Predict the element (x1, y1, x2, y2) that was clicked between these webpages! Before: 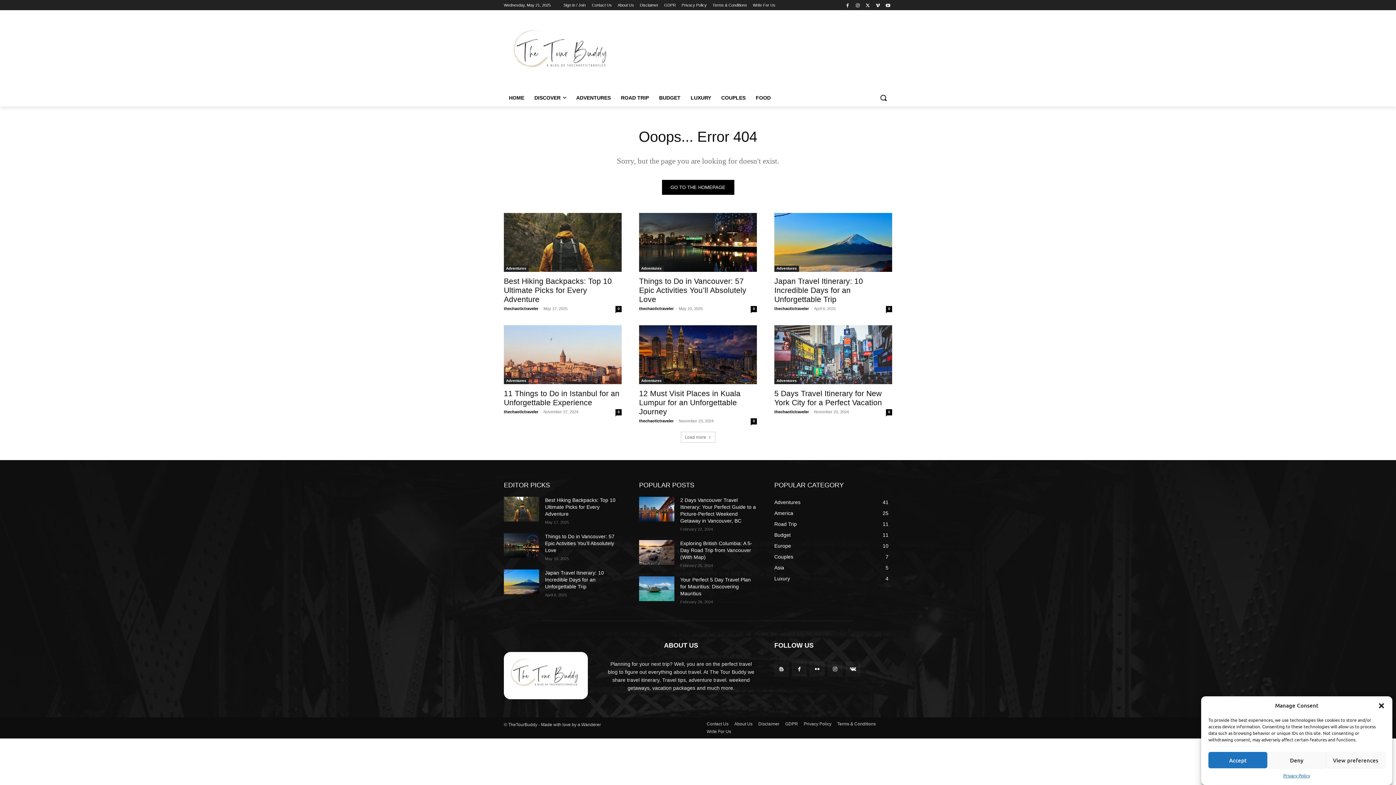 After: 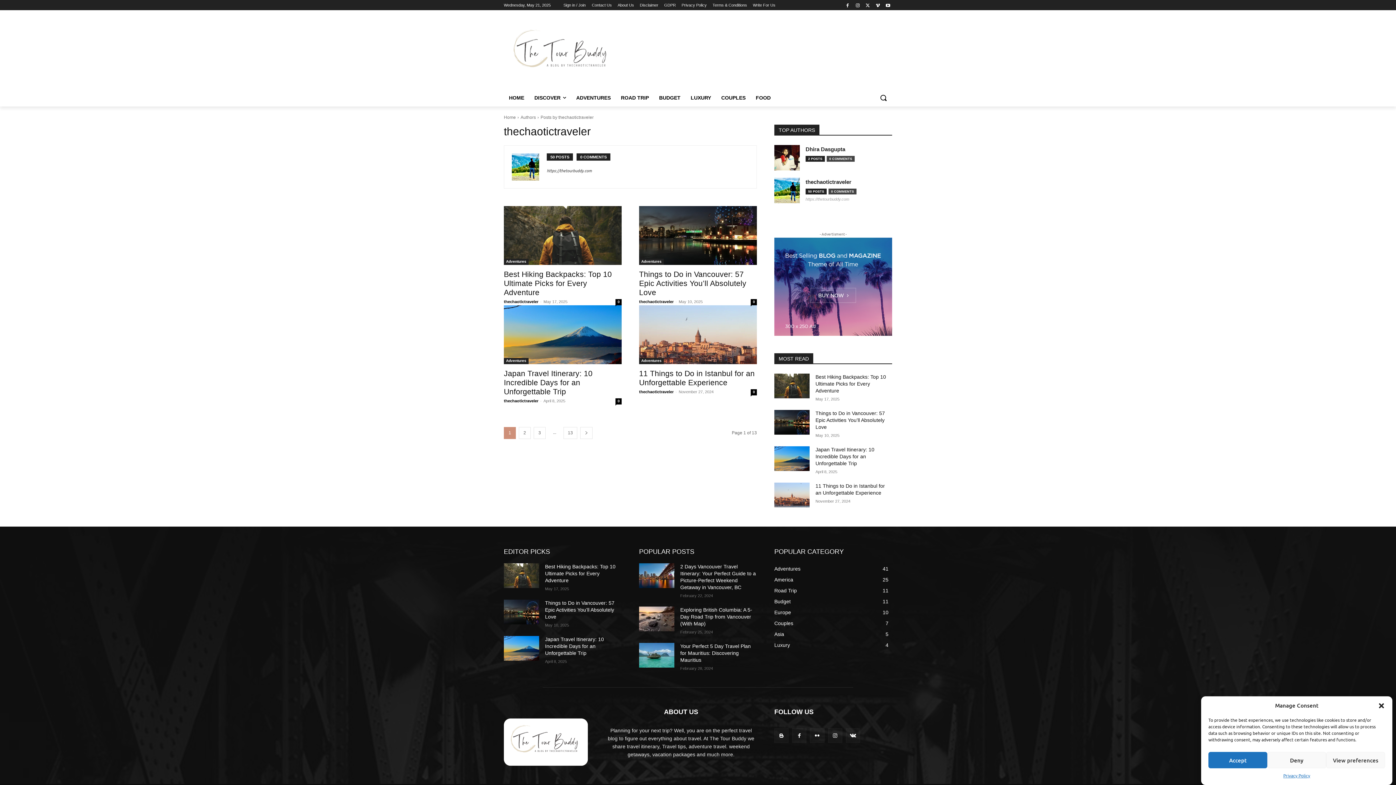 Action: bbox: (774, 409, 809, 414) label: thechaotictraveler